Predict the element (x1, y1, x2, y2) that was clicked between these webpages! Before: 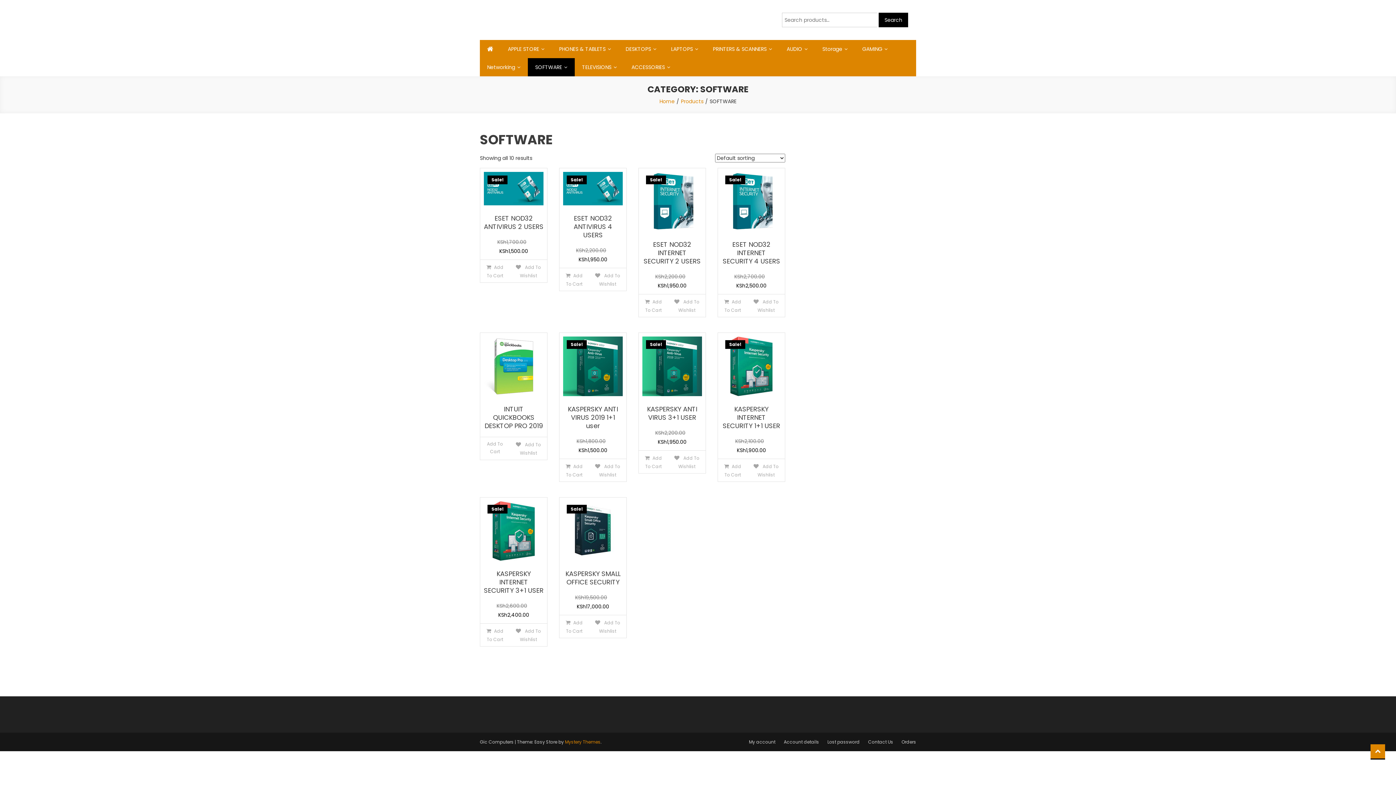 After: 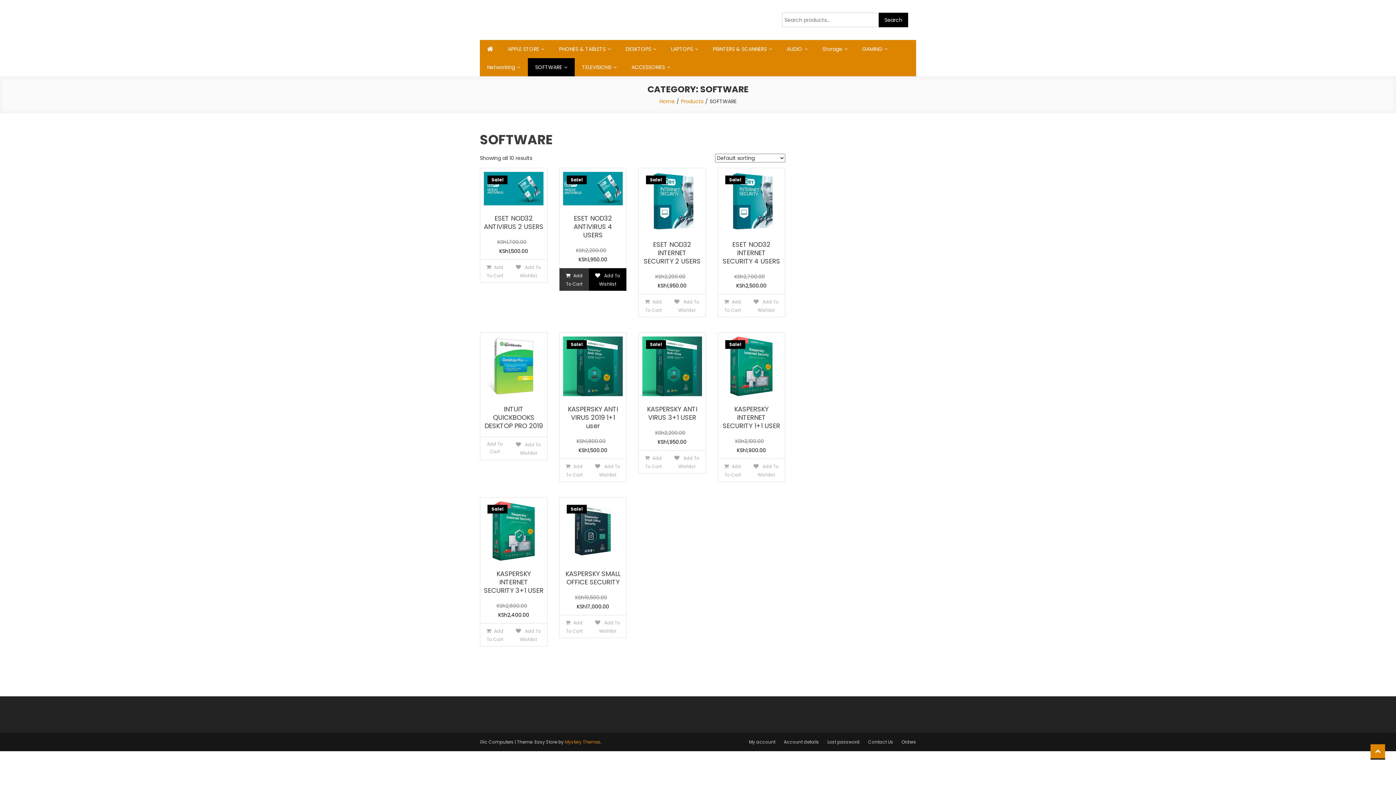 Action: bbox: (589, 268, 626, 290) label:  Add To Wishlist